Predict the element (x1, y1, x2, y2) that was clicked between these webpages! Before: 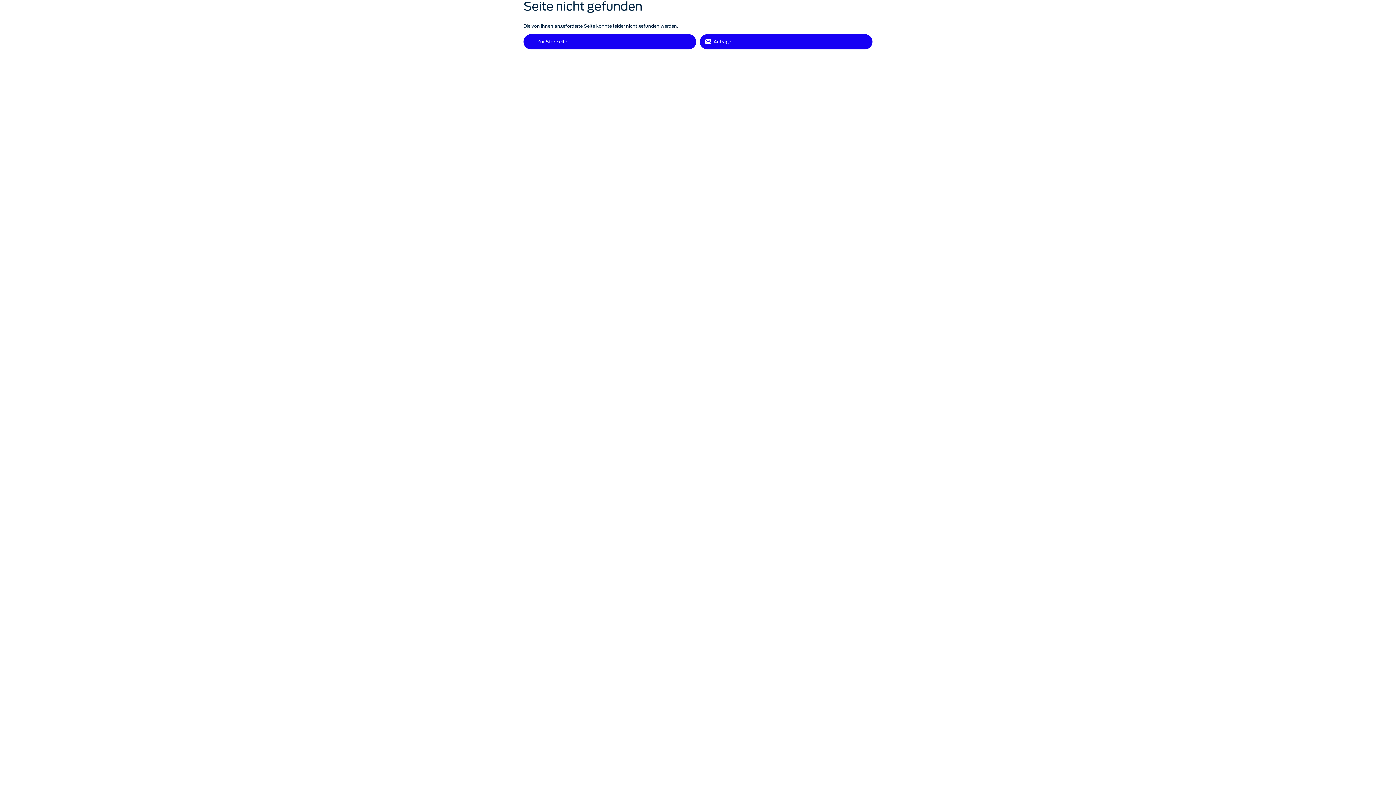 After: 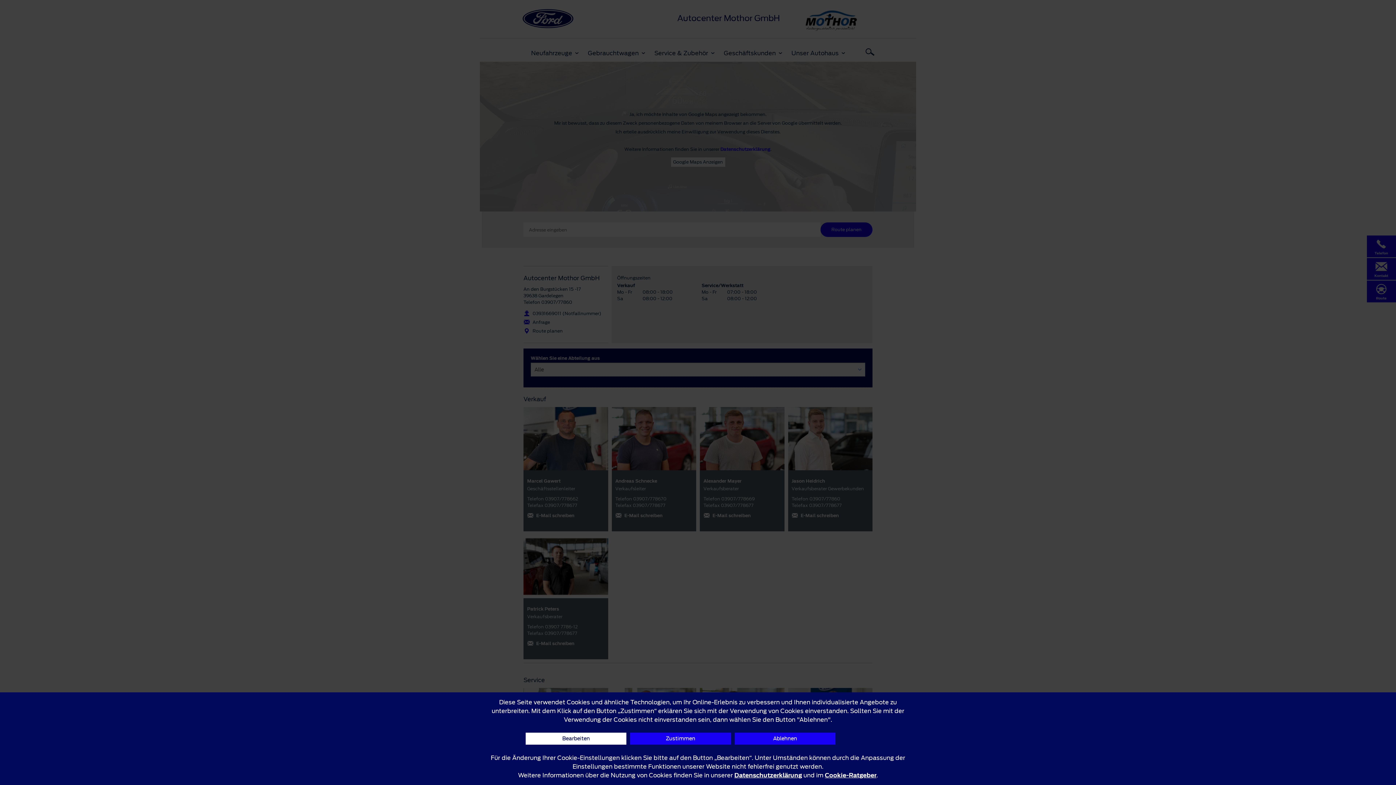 Action: bbox: (700, 34, 872, 49) label: Anfrage